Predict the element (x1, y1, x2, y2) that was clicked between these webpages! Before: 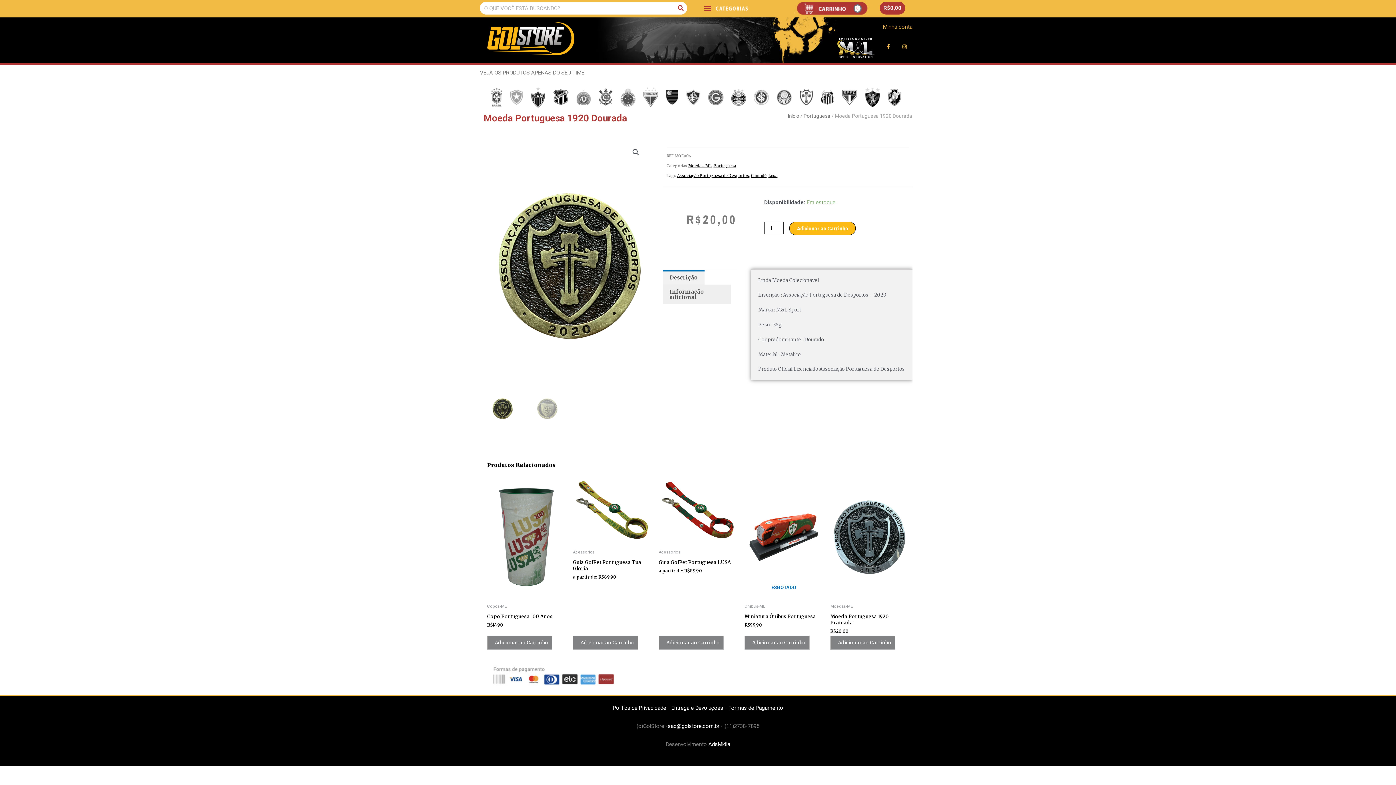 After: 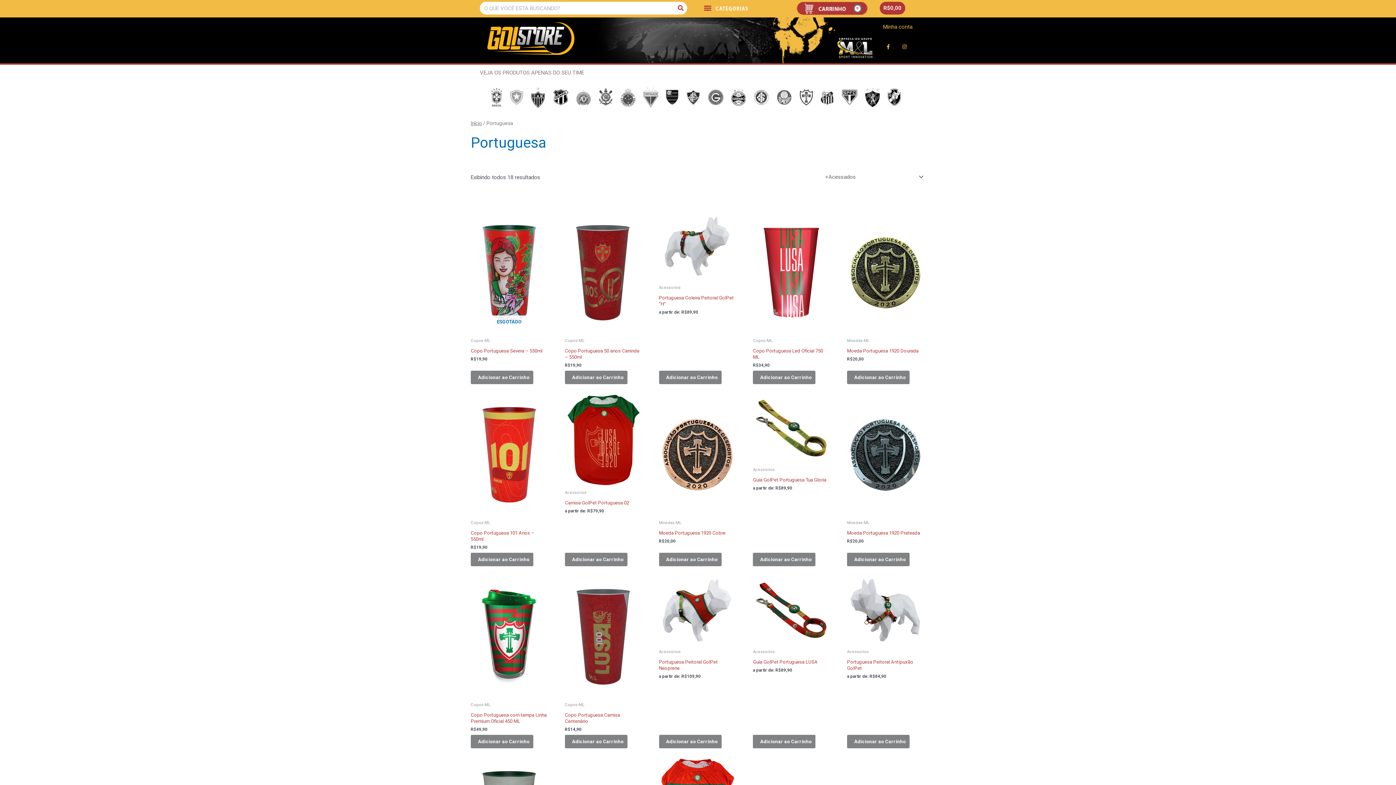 Action: label: Portuguesa bbox: (713, 163, 736, 168)